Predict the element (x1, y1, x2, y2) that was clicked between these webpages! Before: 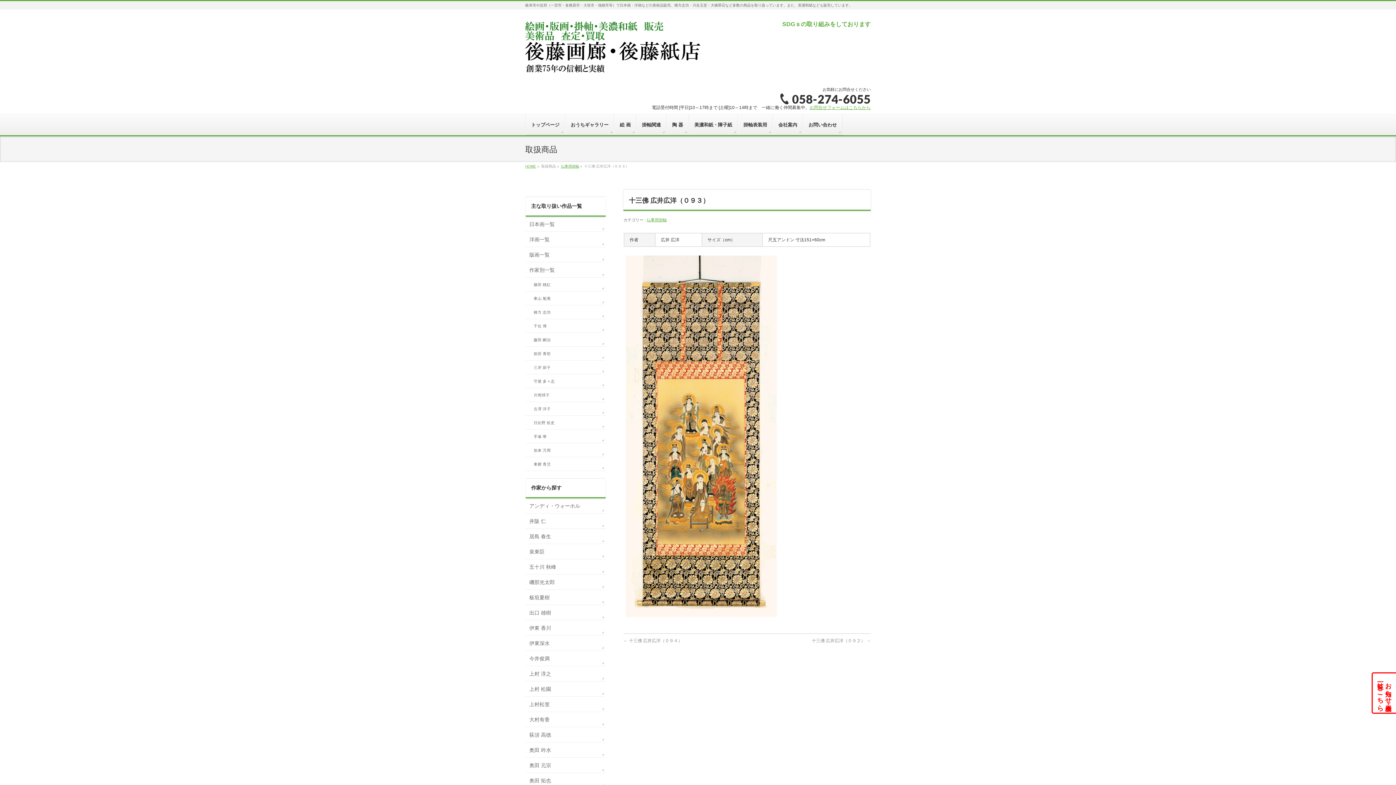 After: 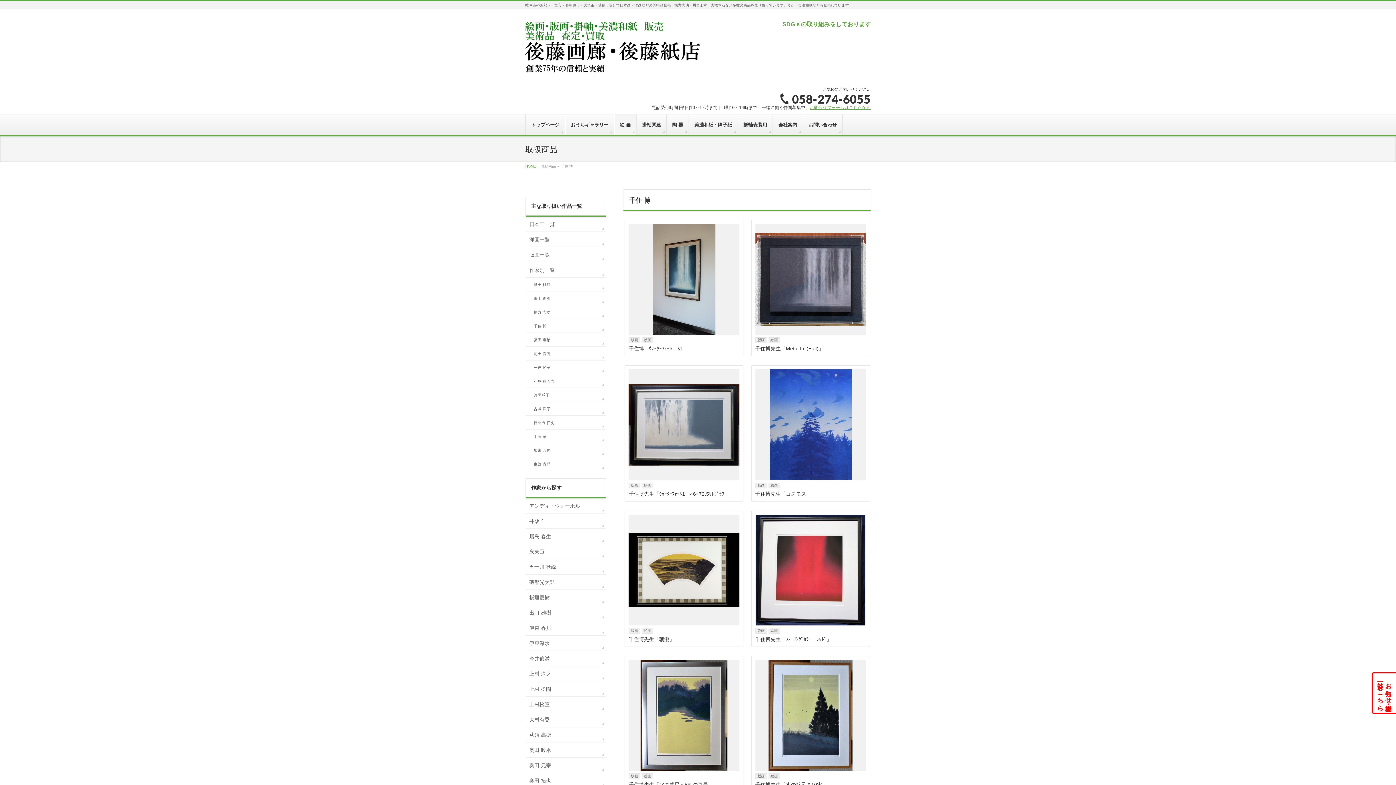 Action: label: 千住 博 bbox: (525, 319, 605, 332)